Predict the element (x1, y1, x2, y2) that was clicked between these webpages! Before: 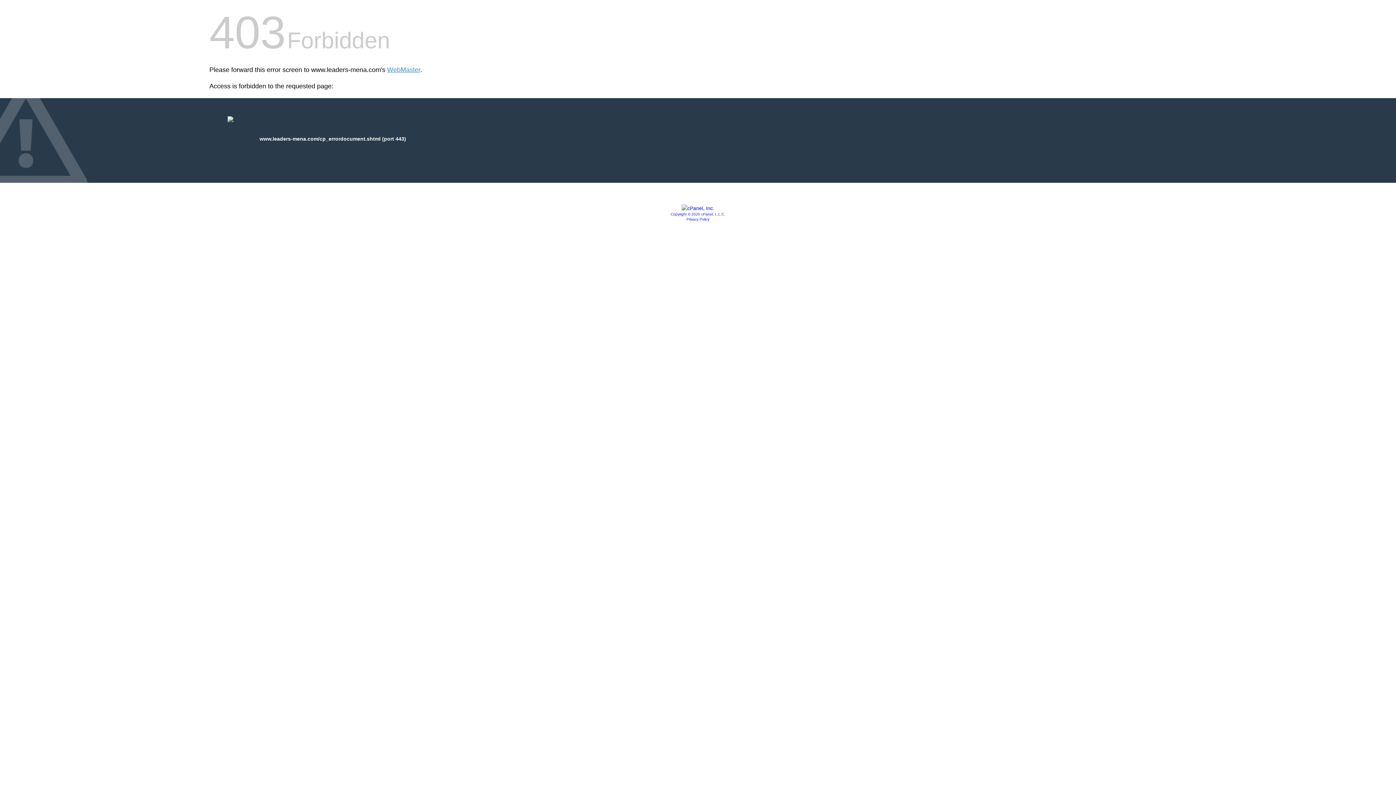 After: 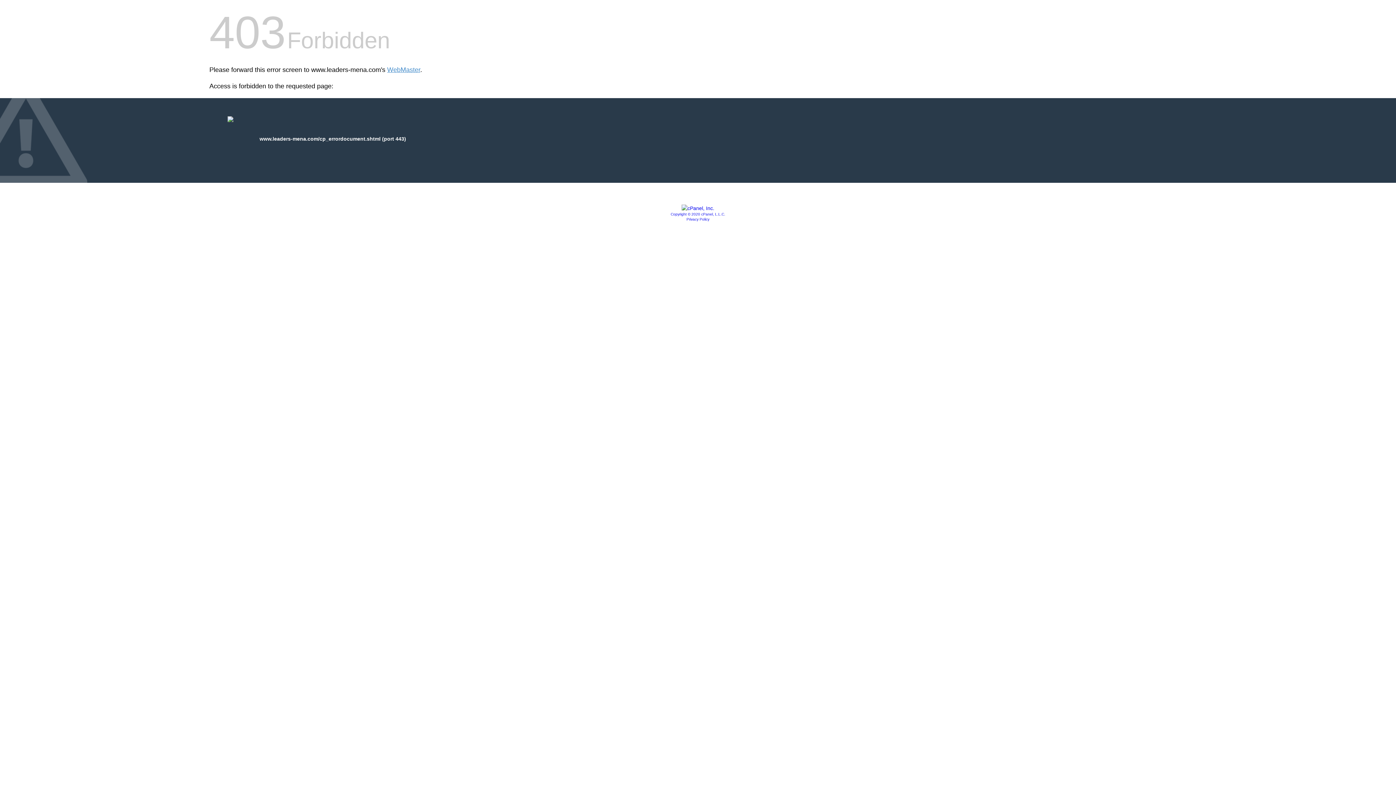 Action: bbox: (681, 205, 714, 211)